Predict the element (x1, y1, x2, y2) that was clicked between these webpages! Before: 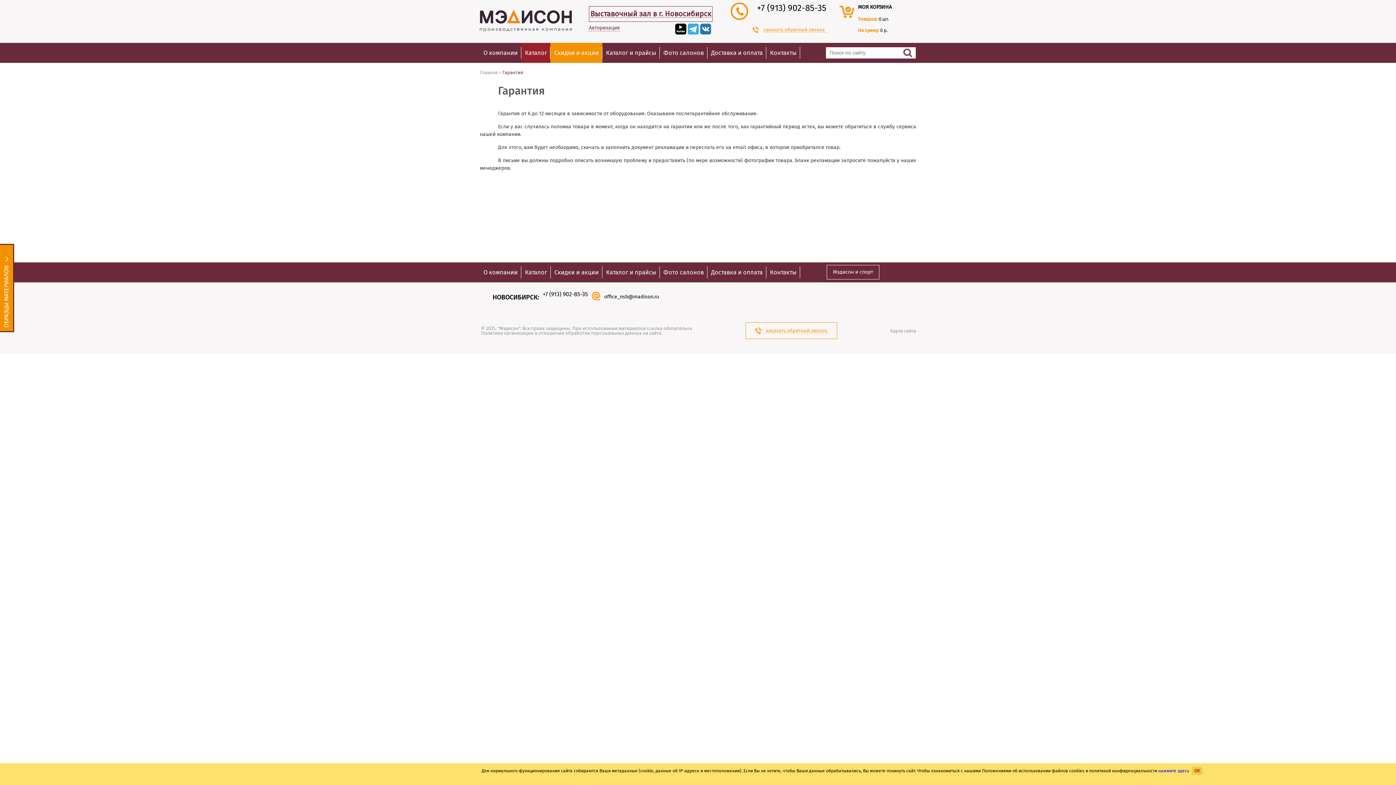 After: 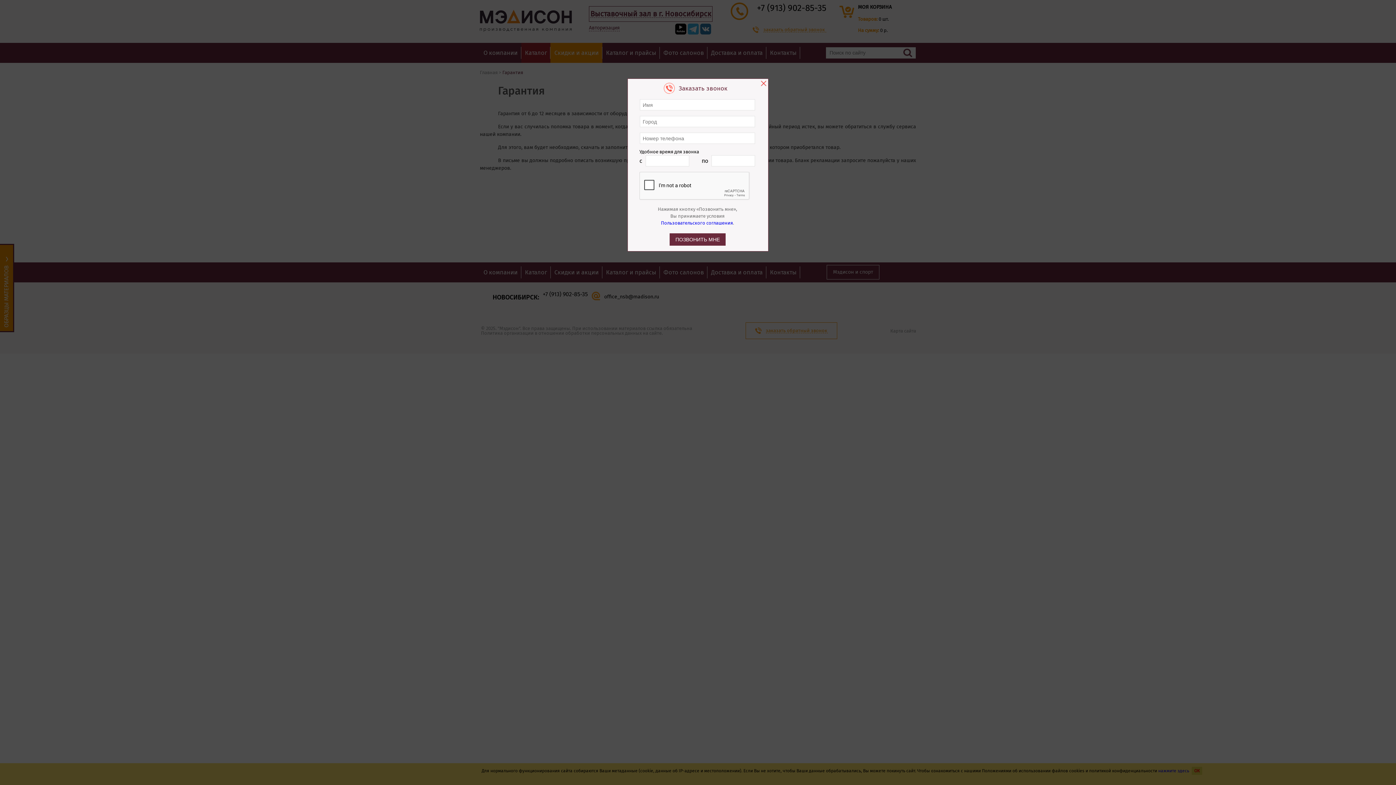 Action: bbox: (763, 27, 826, 32) label: заказать обратный звонок